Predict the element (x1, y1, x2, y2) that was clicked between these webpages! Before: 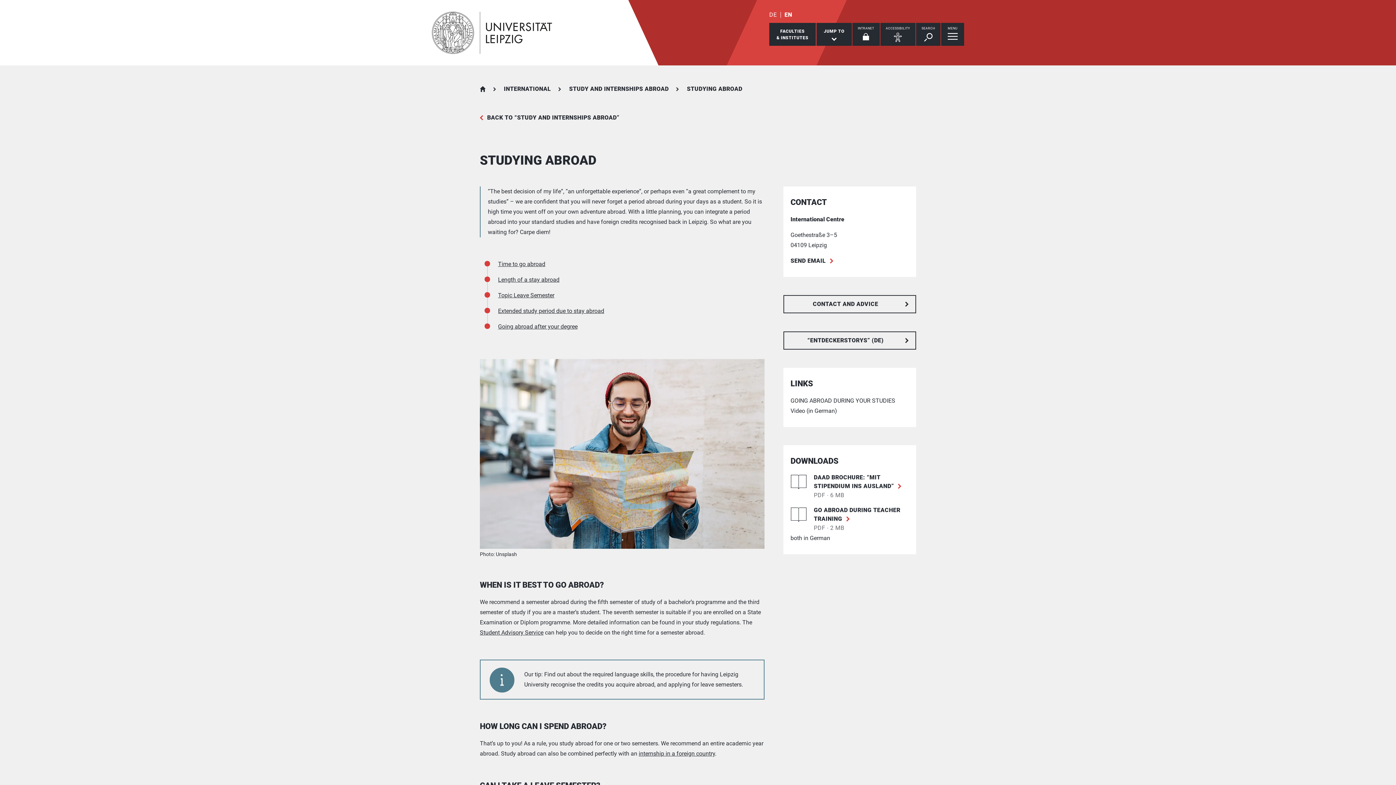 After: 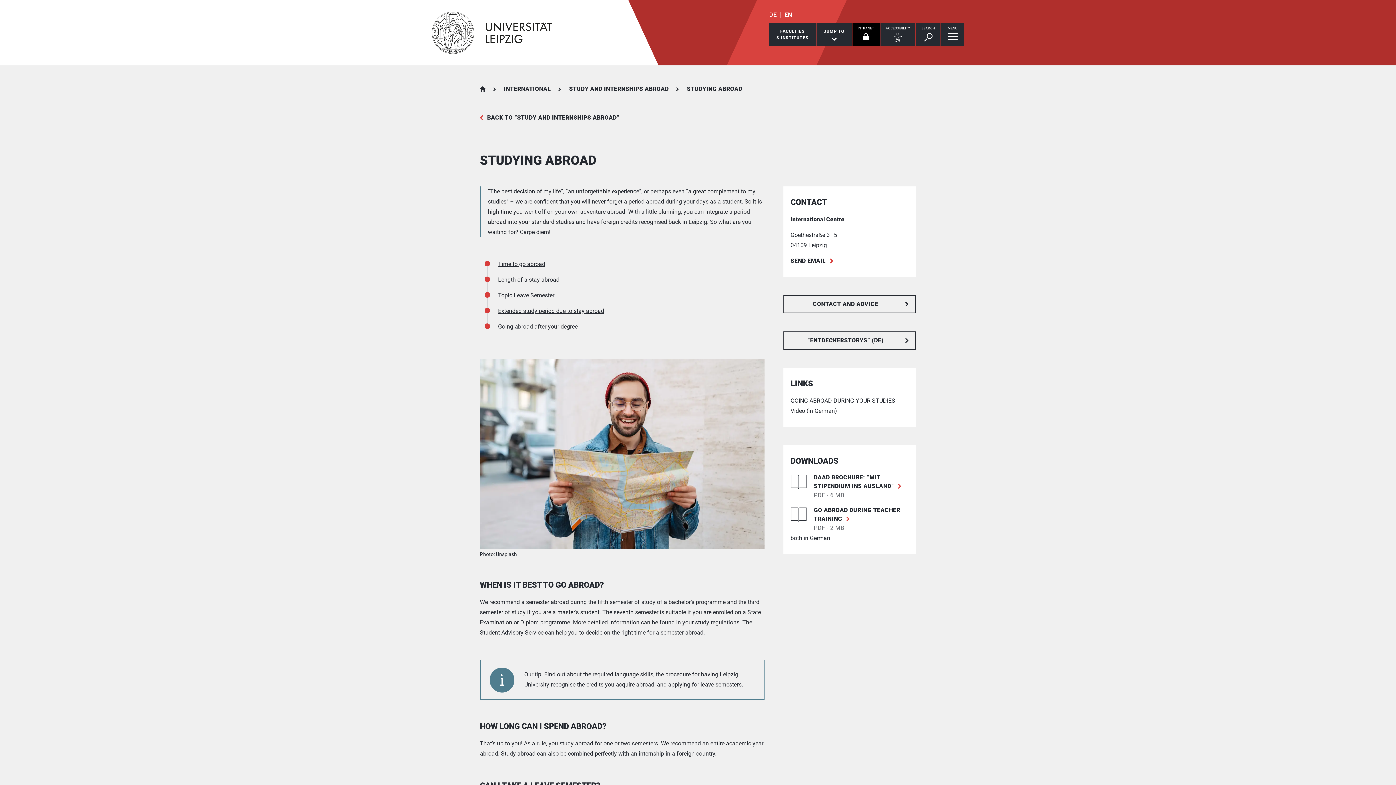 Action: bbox: (852, 22, 879, 45) label: INTRANET